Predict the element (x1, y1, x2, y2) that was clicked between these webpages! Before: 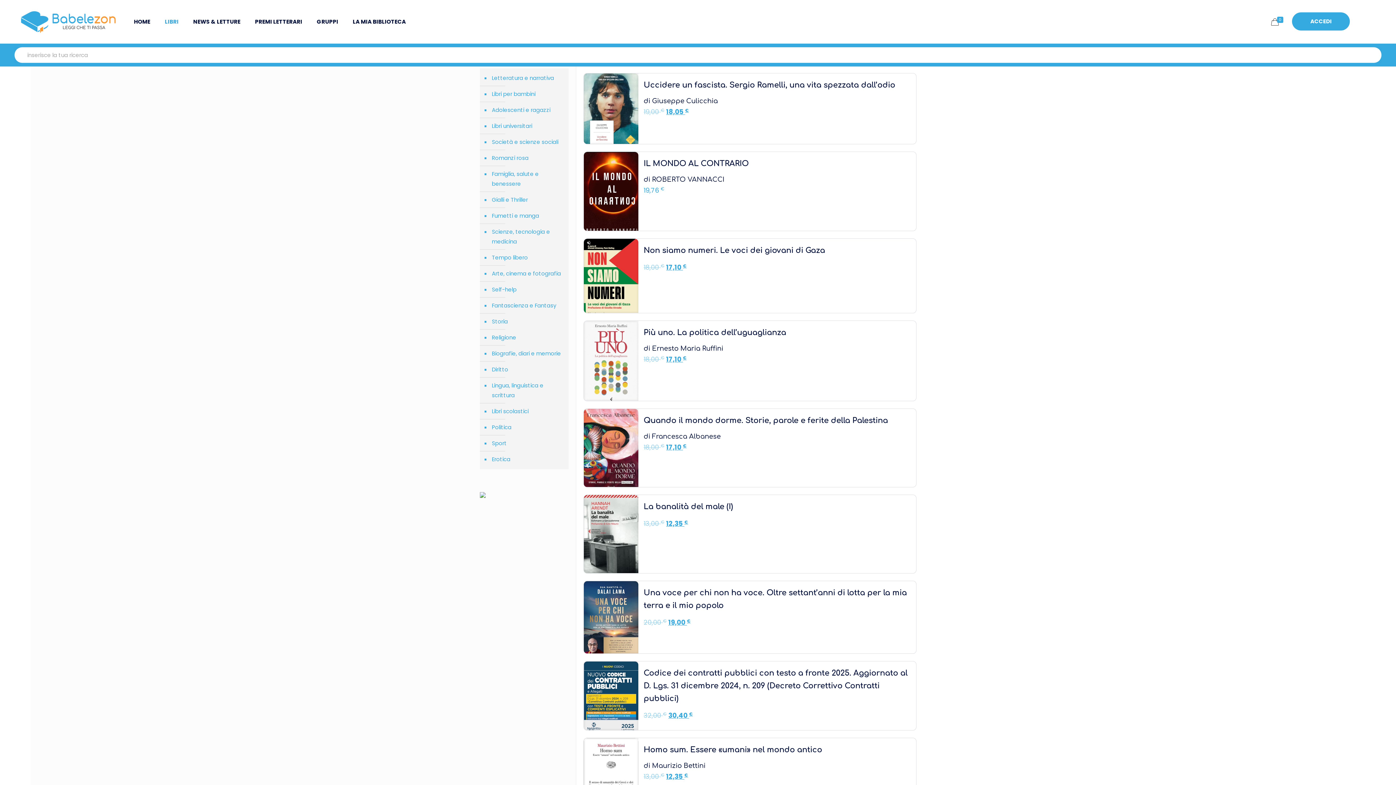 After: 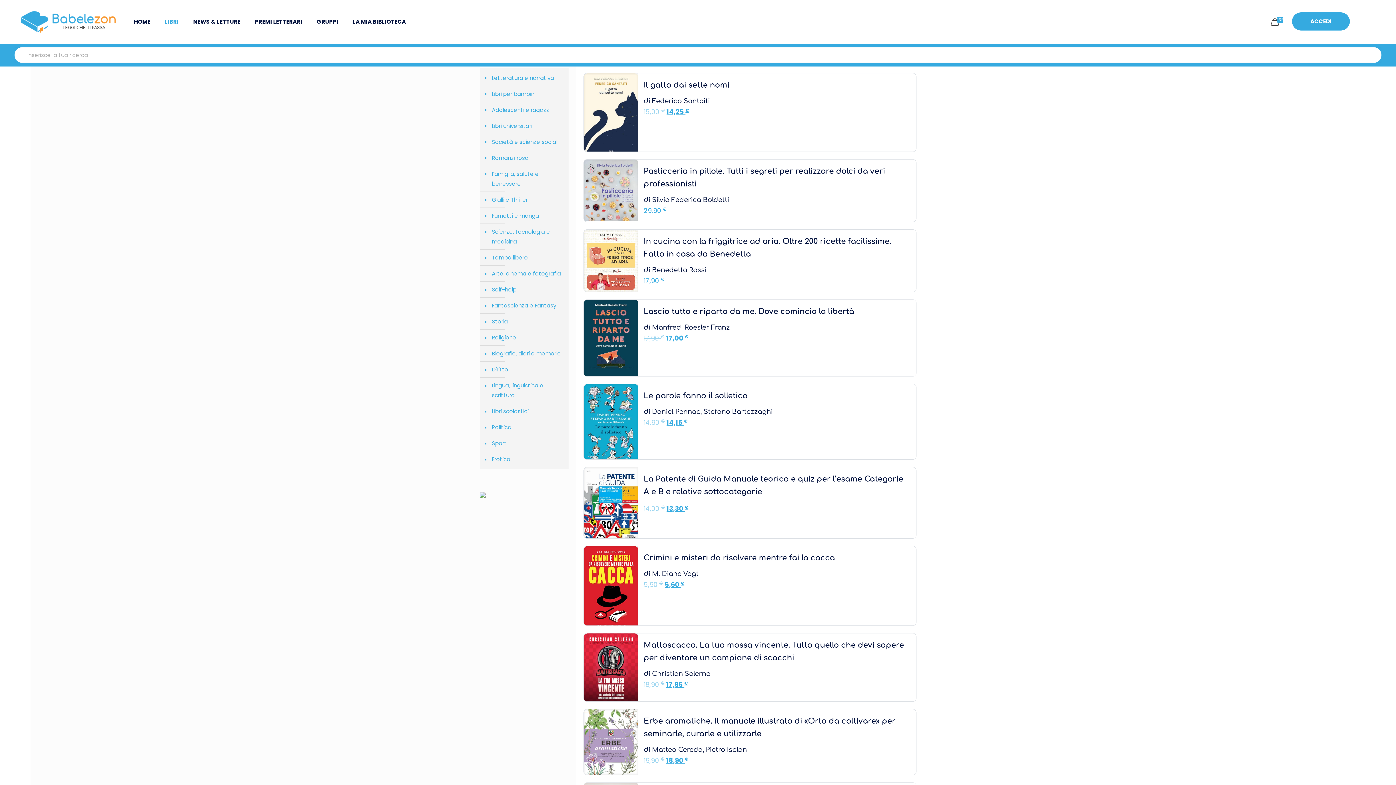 Action: bbox: (490, 249, 565, 265) label: Tempo libero